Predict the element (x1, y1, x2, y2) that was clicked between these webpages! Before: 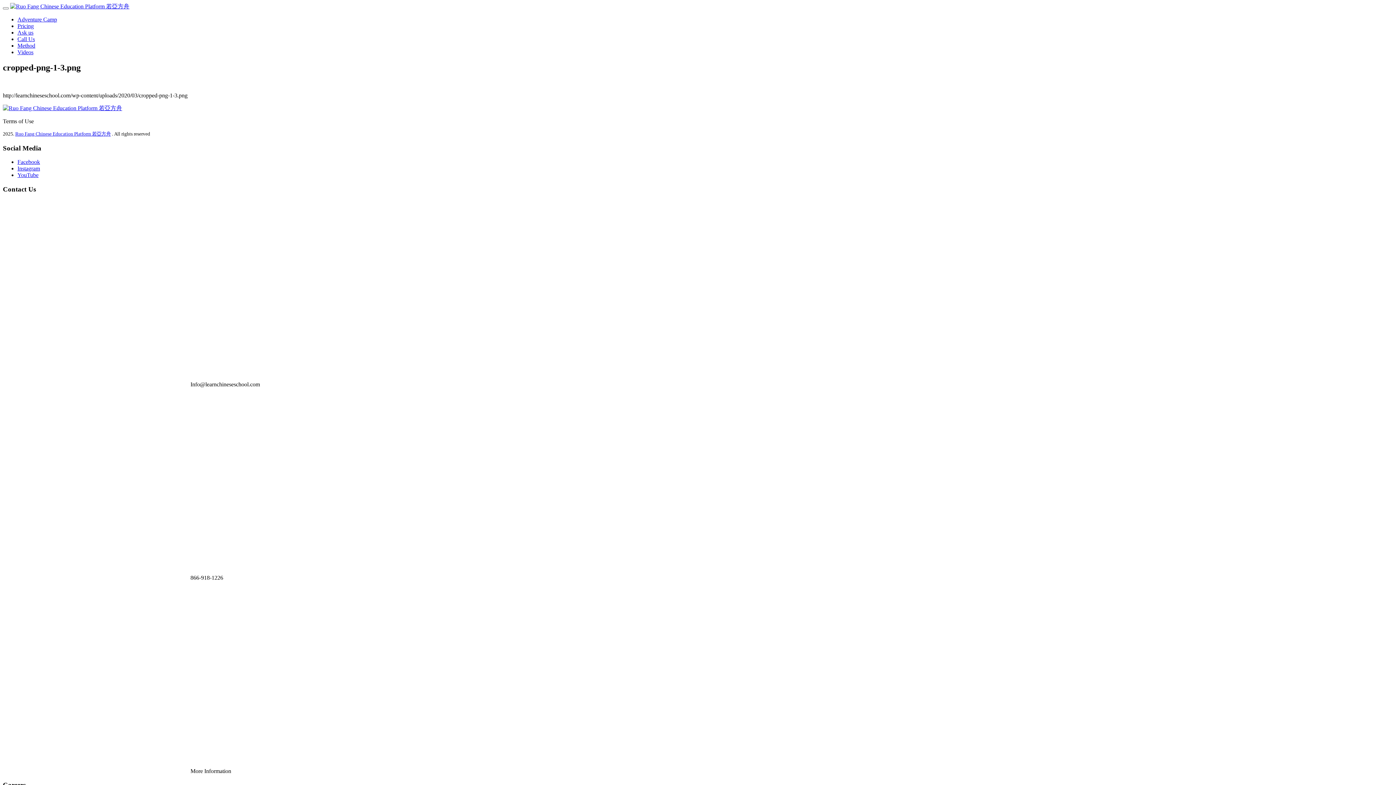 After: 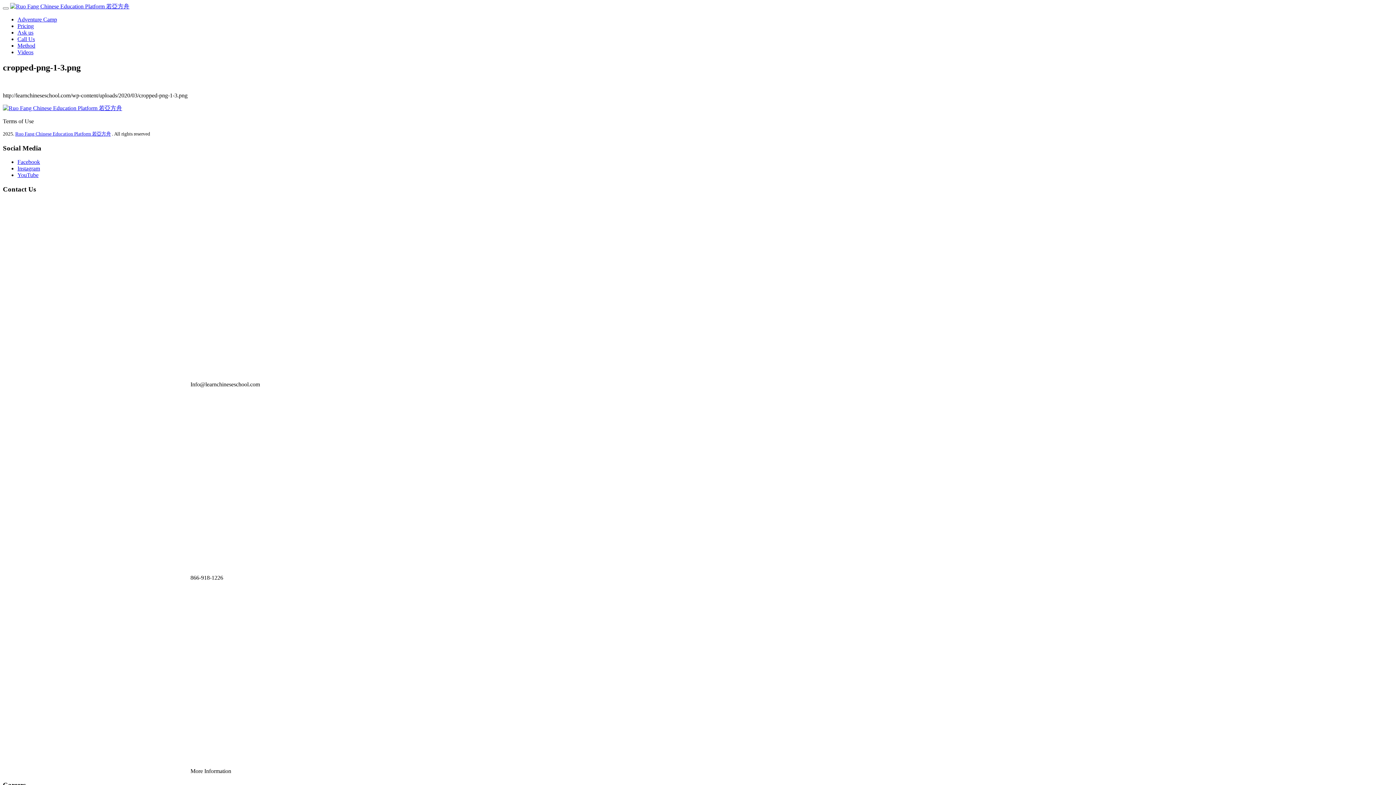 Action: label: Call Us bbox: (17, 36, 34, 42)